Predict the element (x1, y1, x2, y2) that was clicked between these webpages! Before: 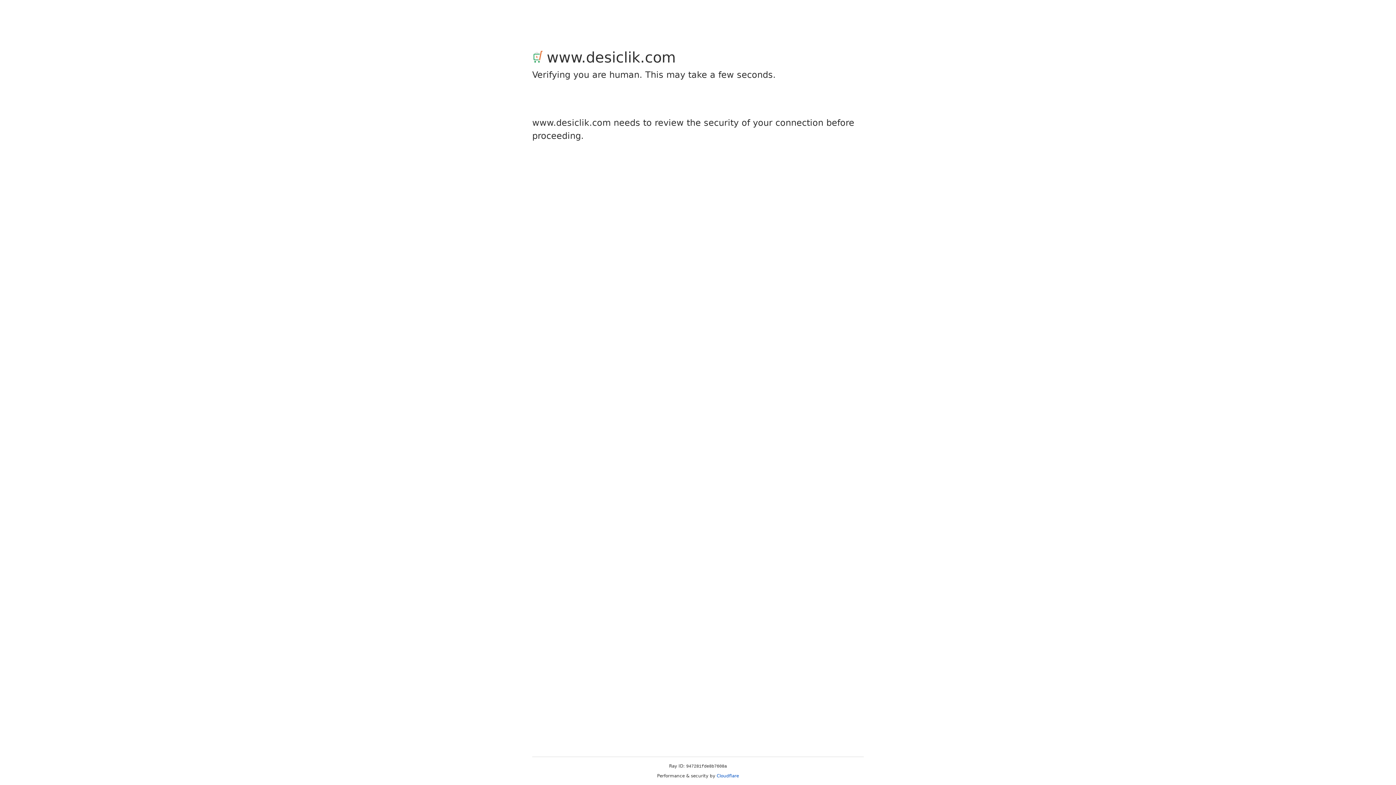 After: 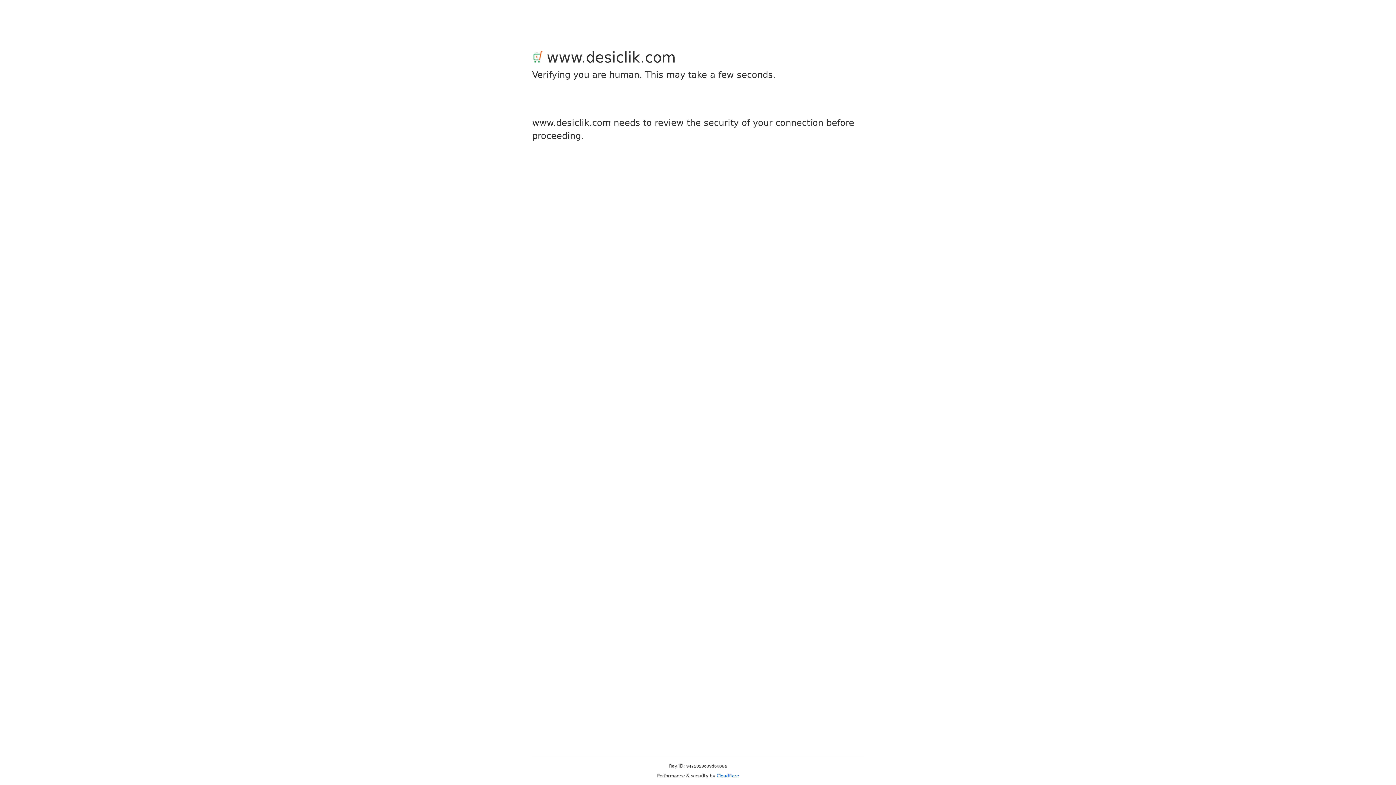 Action: label: Cloudflare bbox: (716, 773, 739, 778)